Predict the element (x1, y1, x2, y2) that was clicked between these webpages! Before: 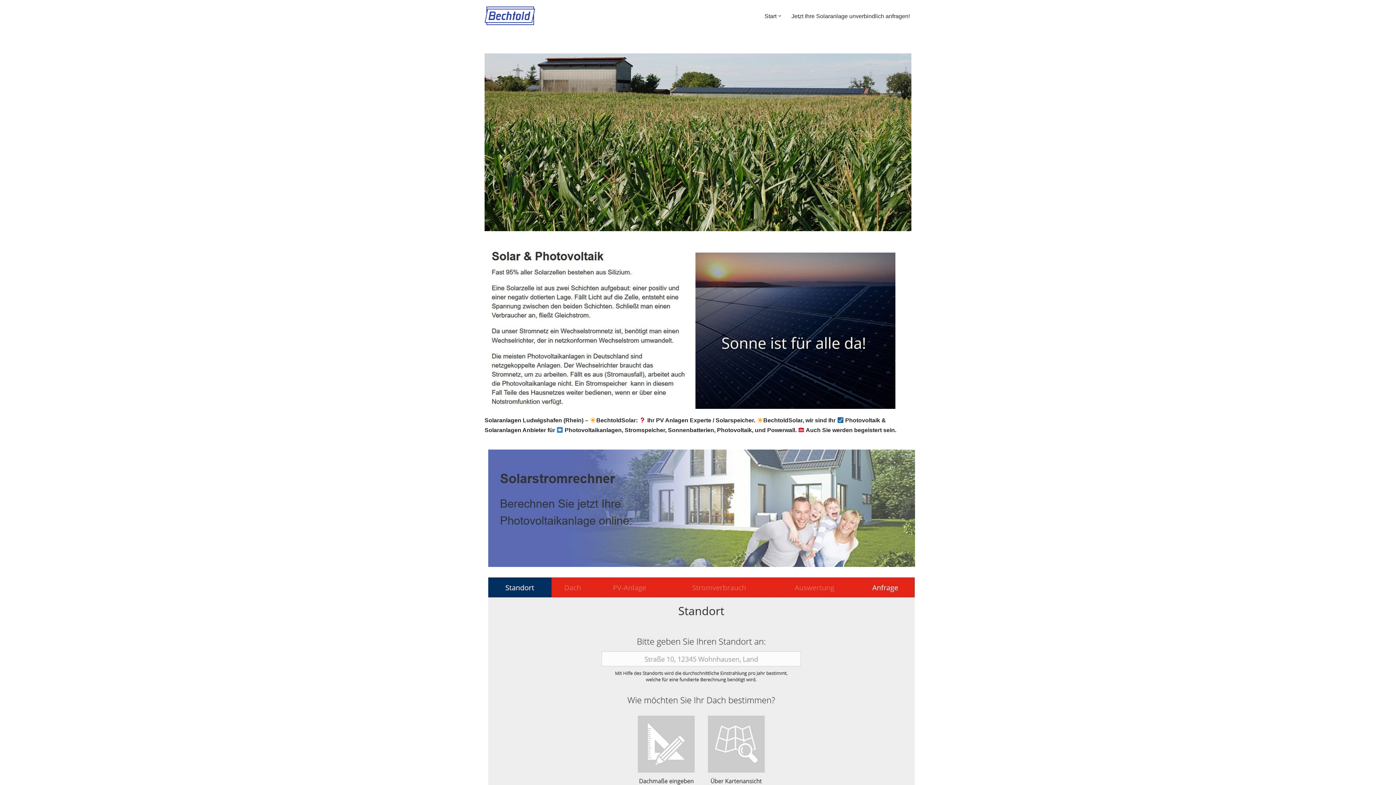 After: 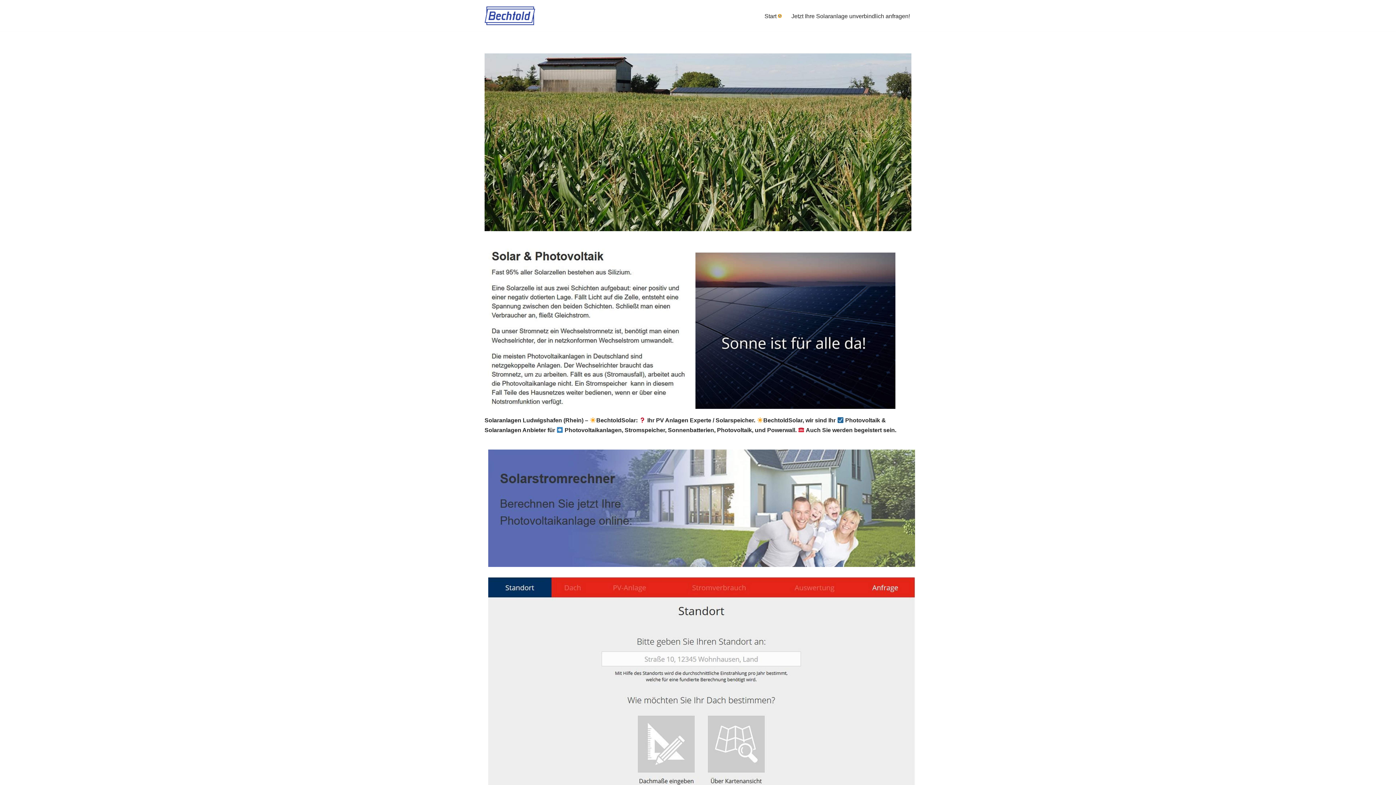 Action: label: Open Submenu bbox: (778, 14, 781, 17)